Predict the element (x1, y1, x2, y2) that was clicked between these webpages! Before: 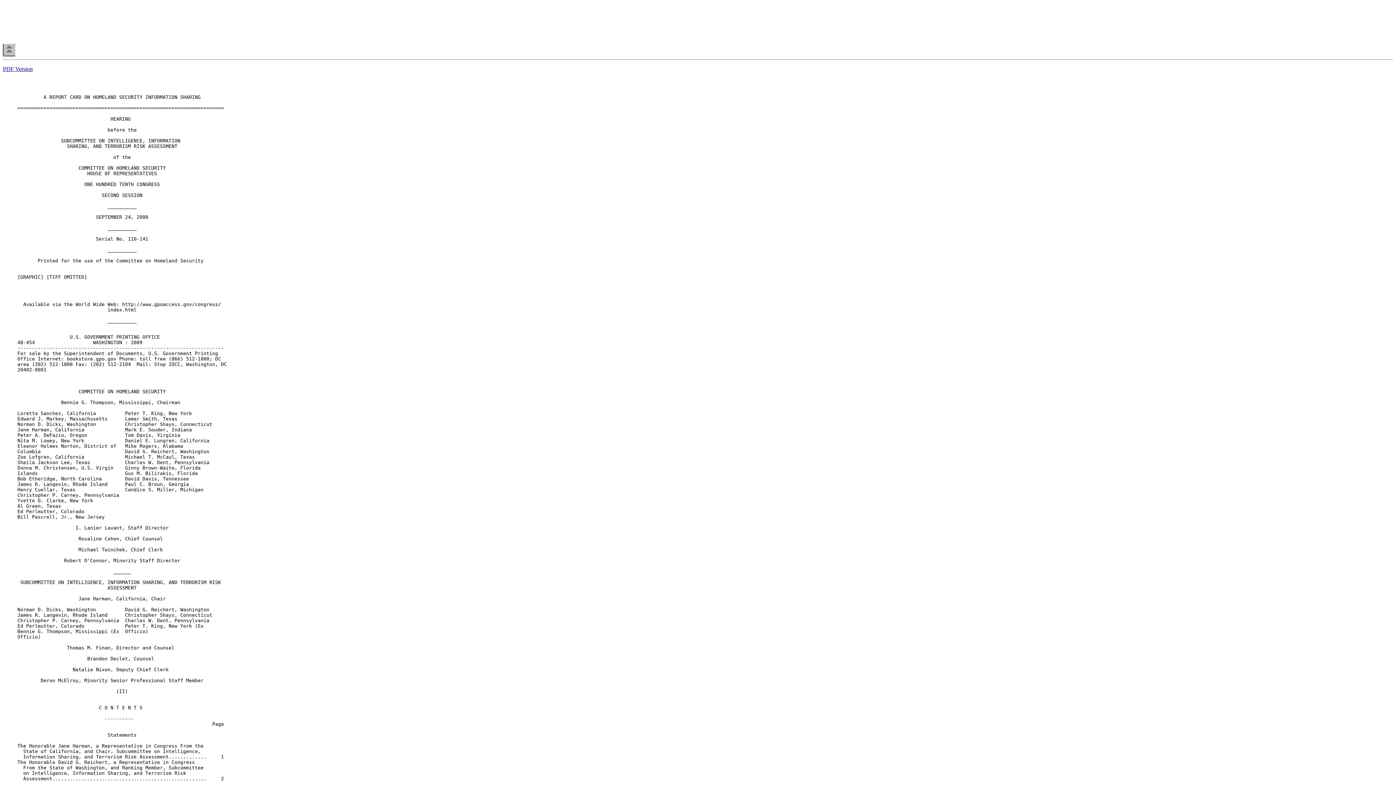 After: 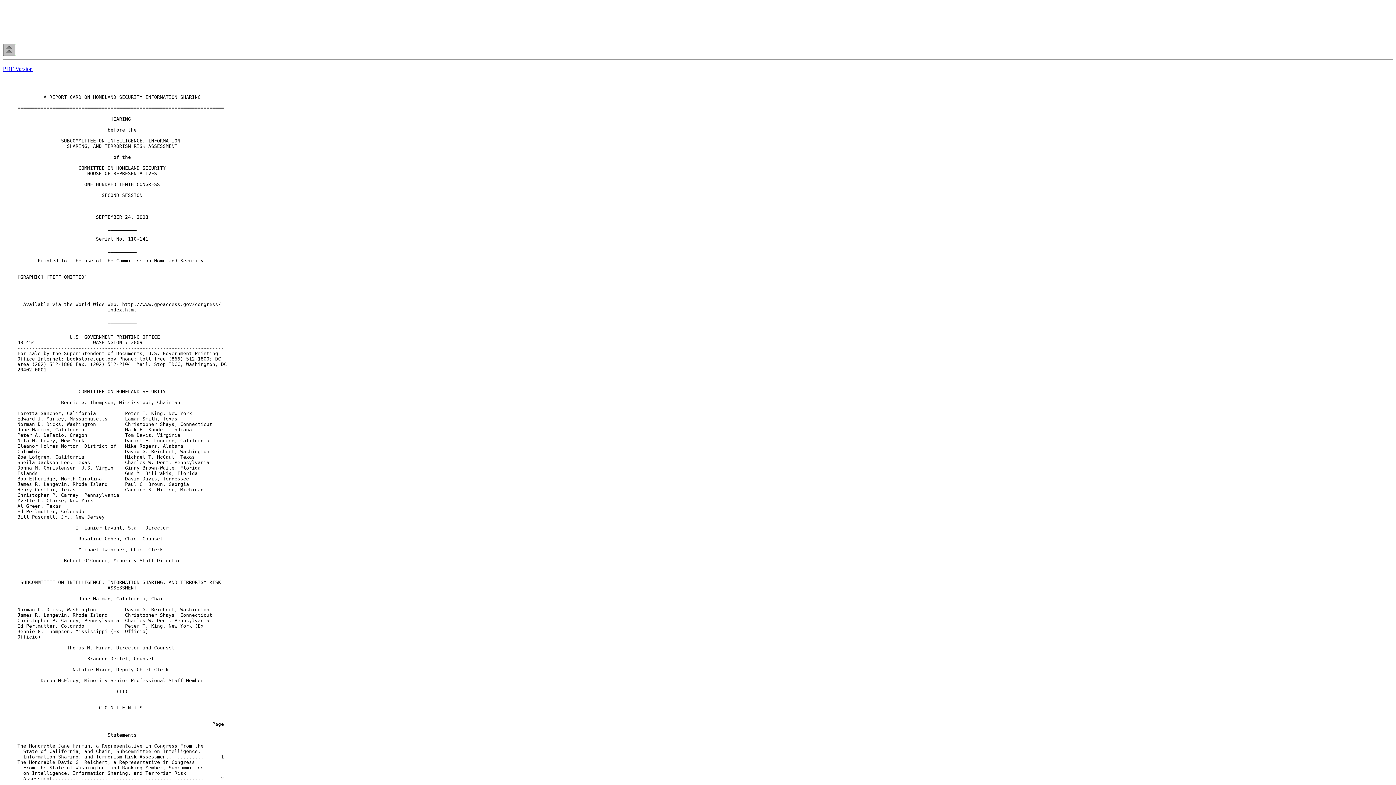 Action: label: PDF Version bbox: (2, 65, 32, 72)